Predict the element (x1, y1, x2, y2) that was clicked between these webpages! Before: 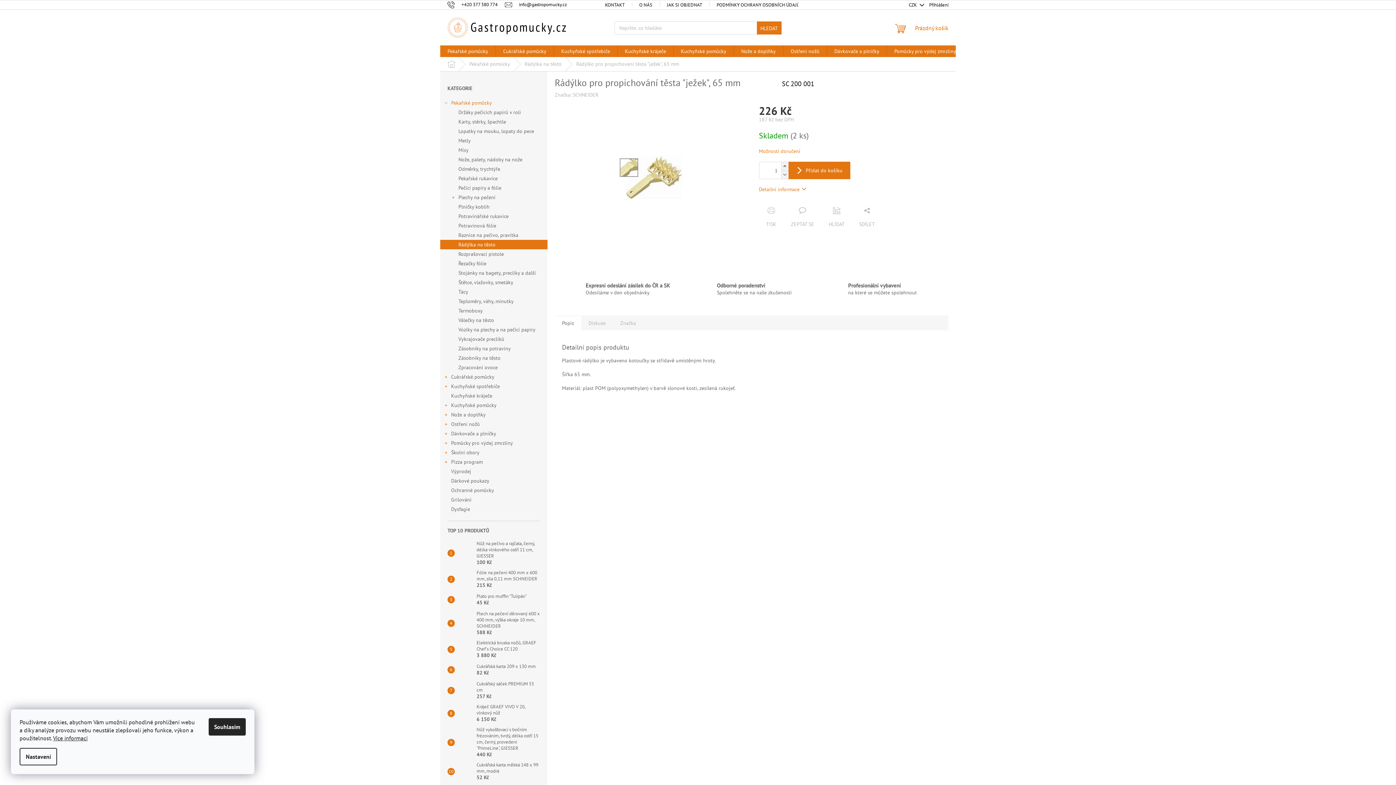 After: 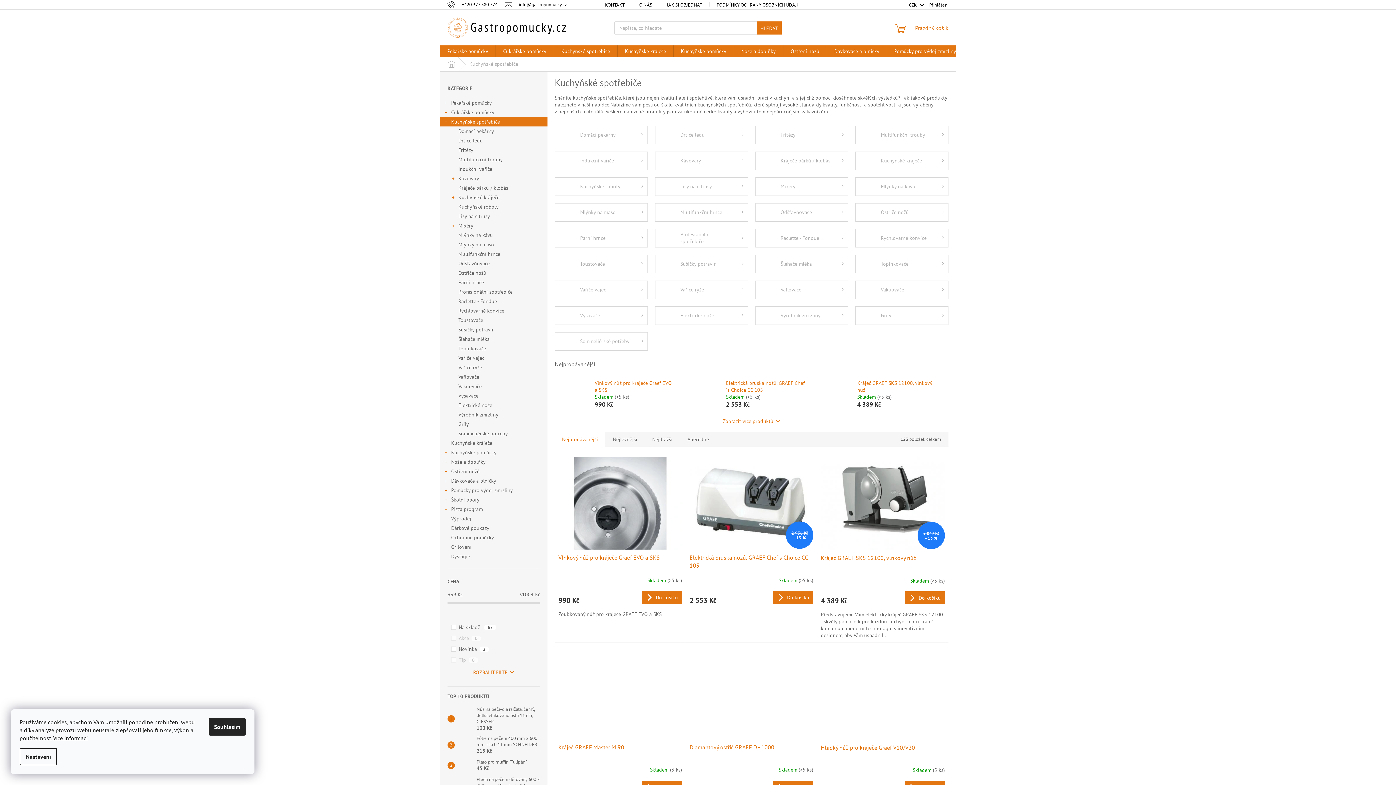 Action: label: Kuchyňské spotřebiče
  bbox: (440, 381, 547, 391)